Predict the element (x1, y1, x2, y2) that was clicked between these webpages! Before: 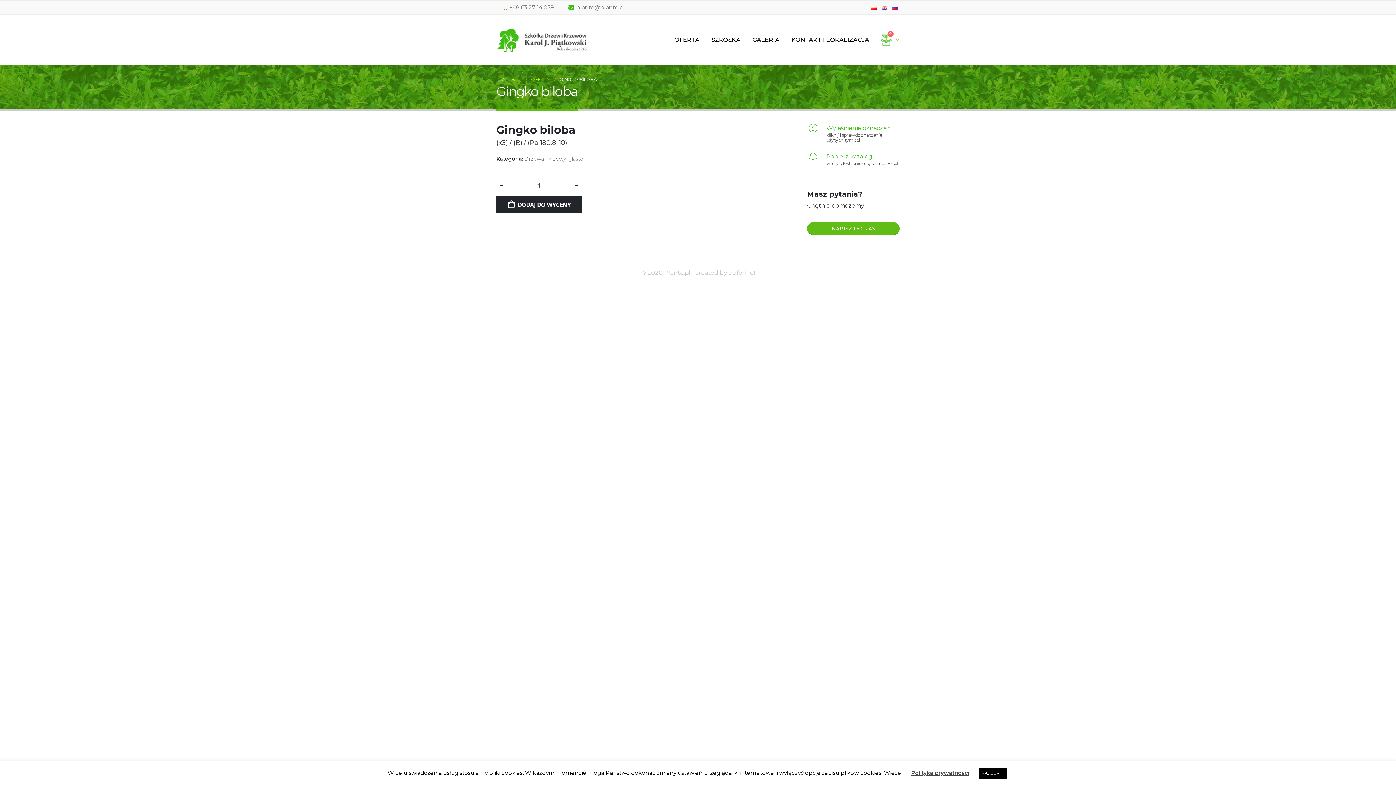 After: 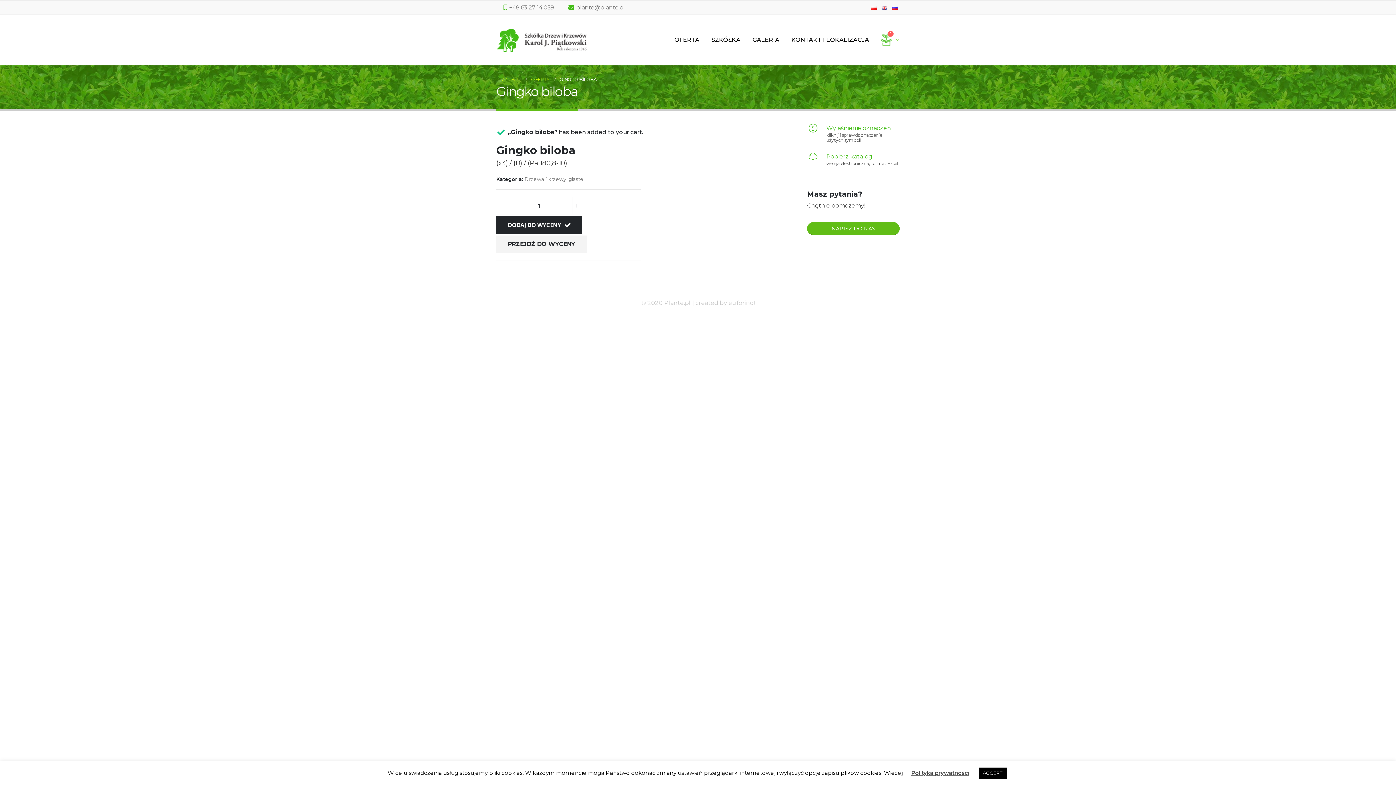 Action: label: DODAJ DO WYCENY bbox: (496, 196, 582, 213)